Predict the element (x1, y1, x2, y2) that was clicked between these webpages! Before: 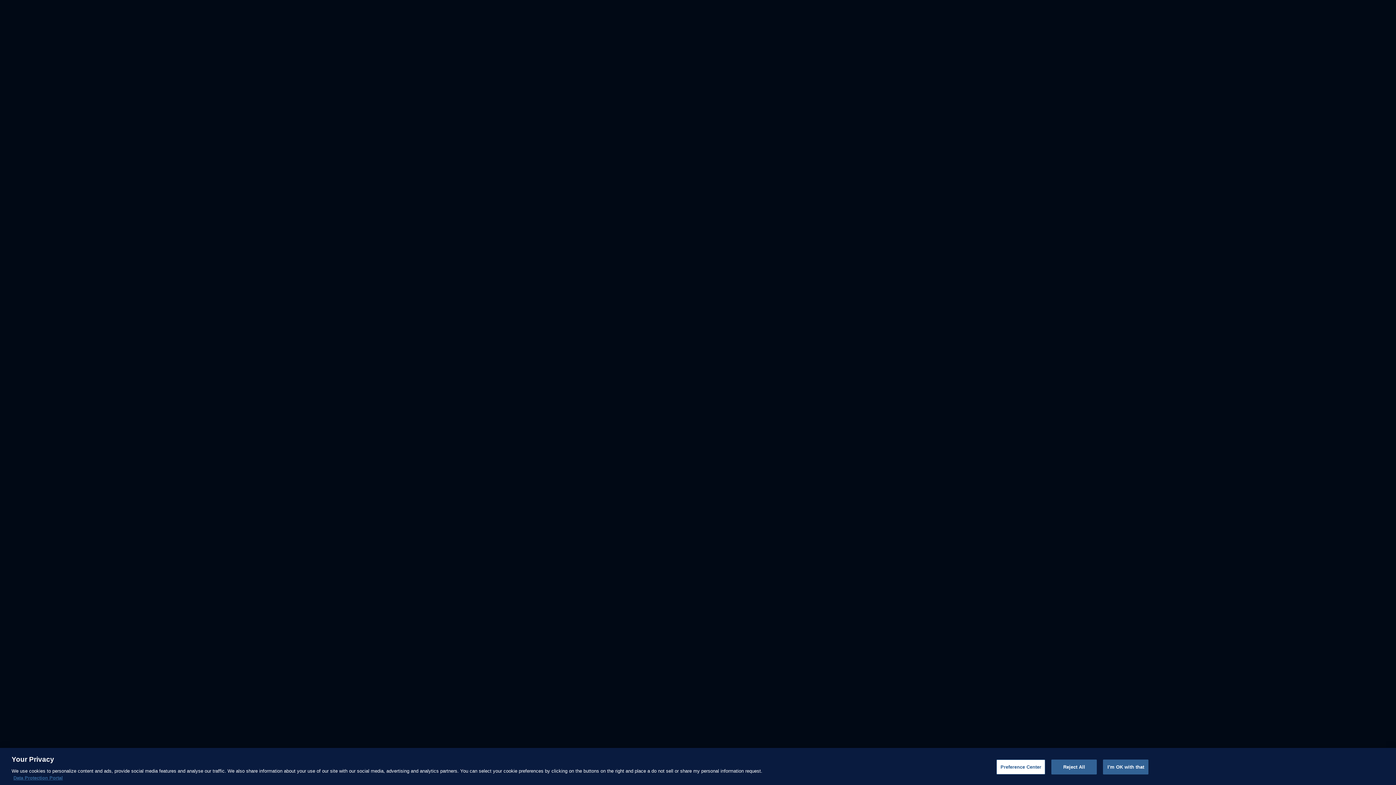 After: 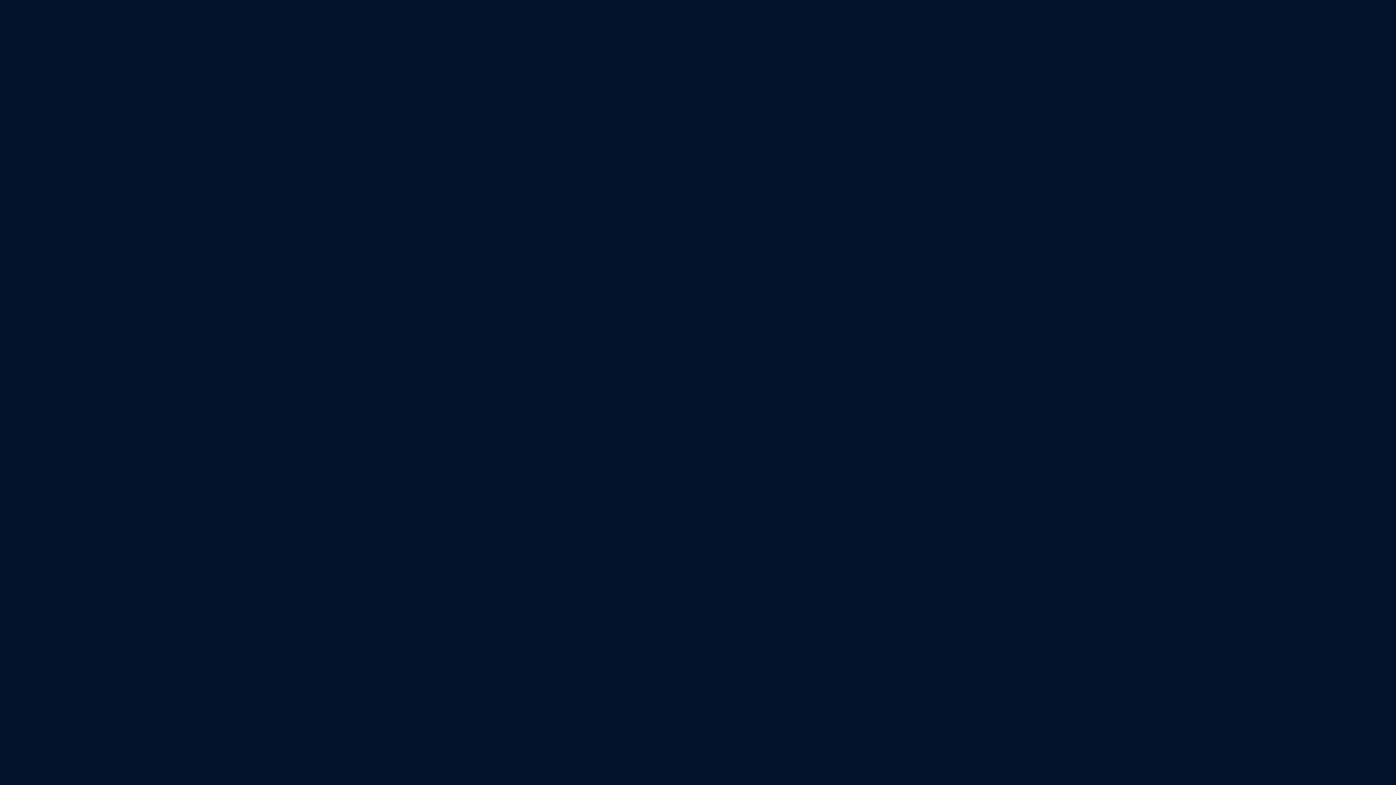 Action: bbox: (1051, 760, 1097, 774) label: Reject All